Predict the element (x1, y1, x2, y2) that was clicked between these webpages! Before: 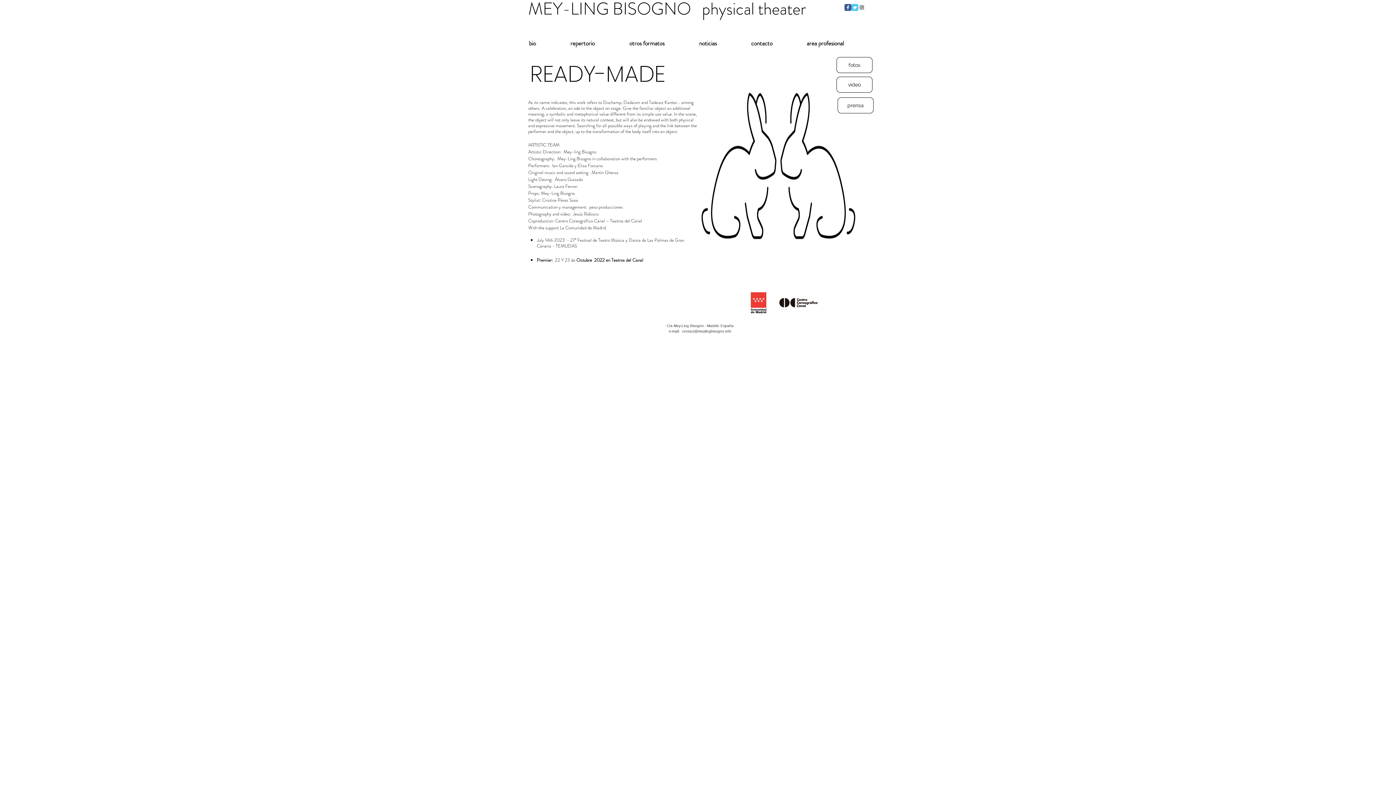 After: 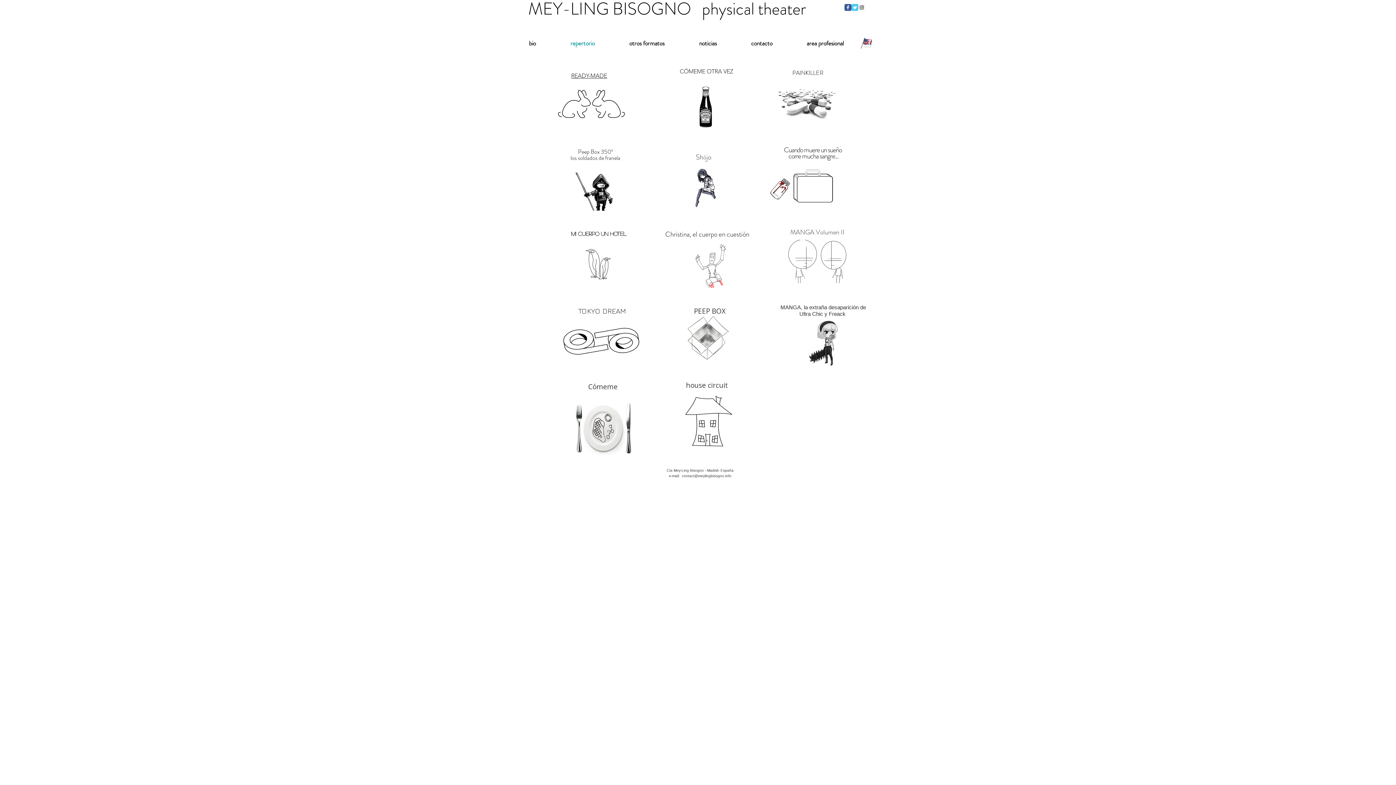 Action: label: repertorio bbox: (565, 34, 624, 52)